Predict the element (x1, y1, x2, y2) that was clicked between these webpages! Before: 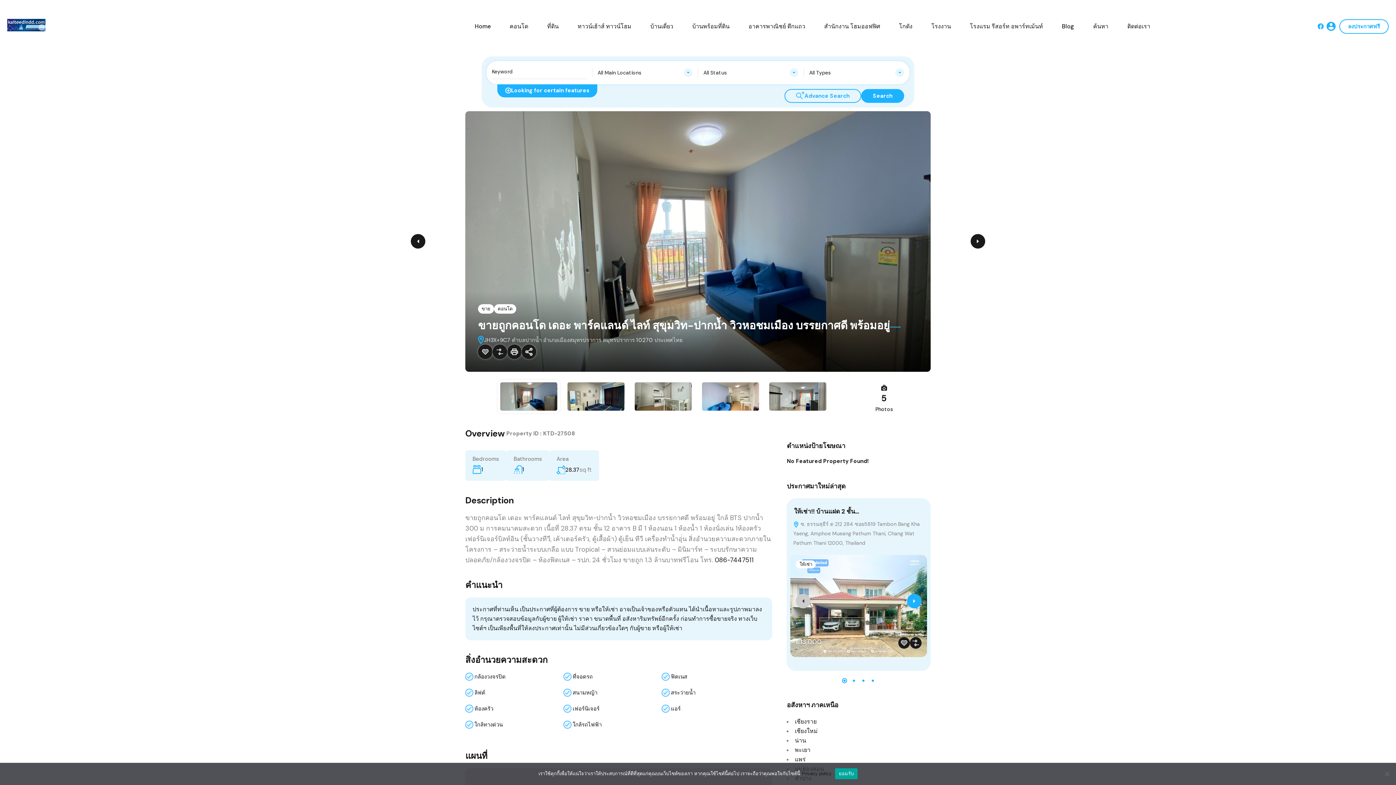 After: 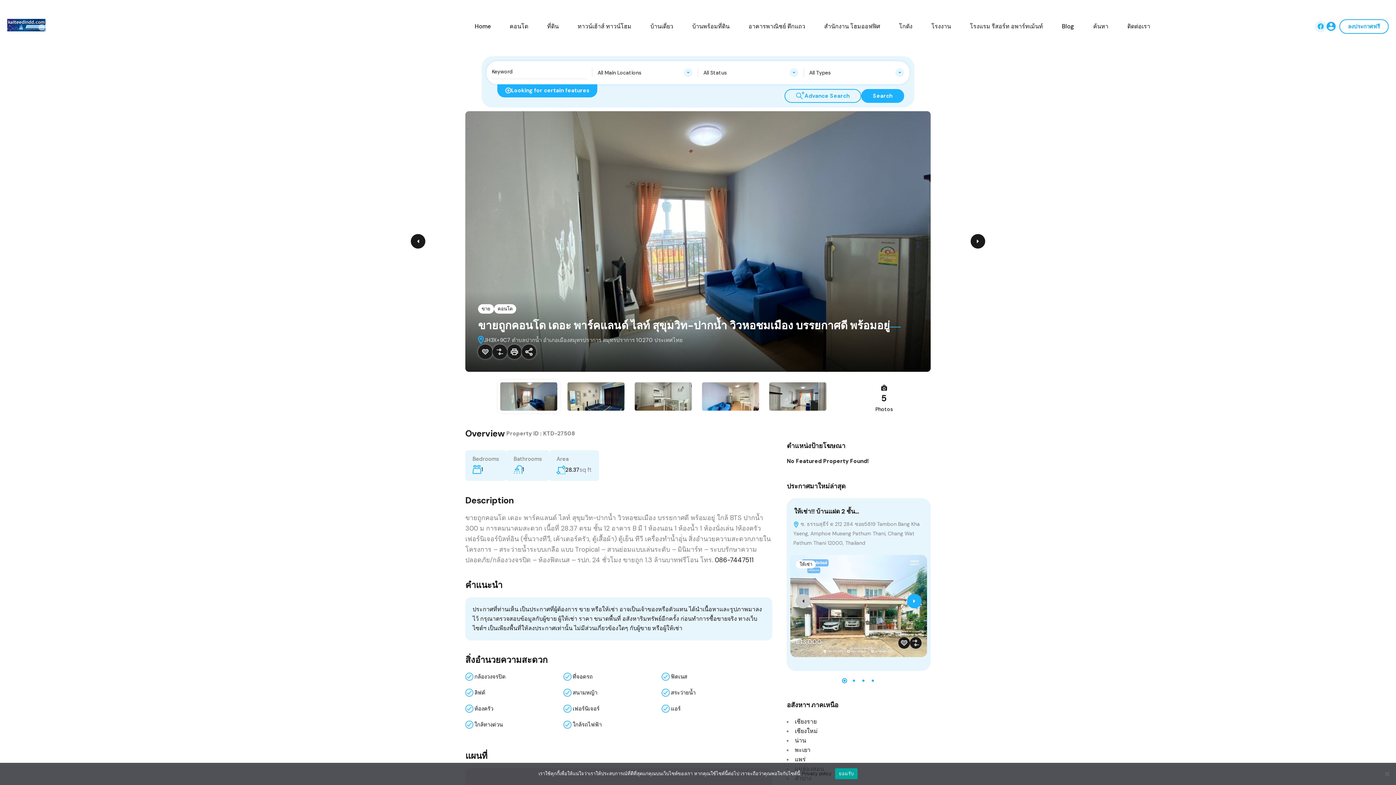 Action: bbox: (1315, 20, 1326, 32)